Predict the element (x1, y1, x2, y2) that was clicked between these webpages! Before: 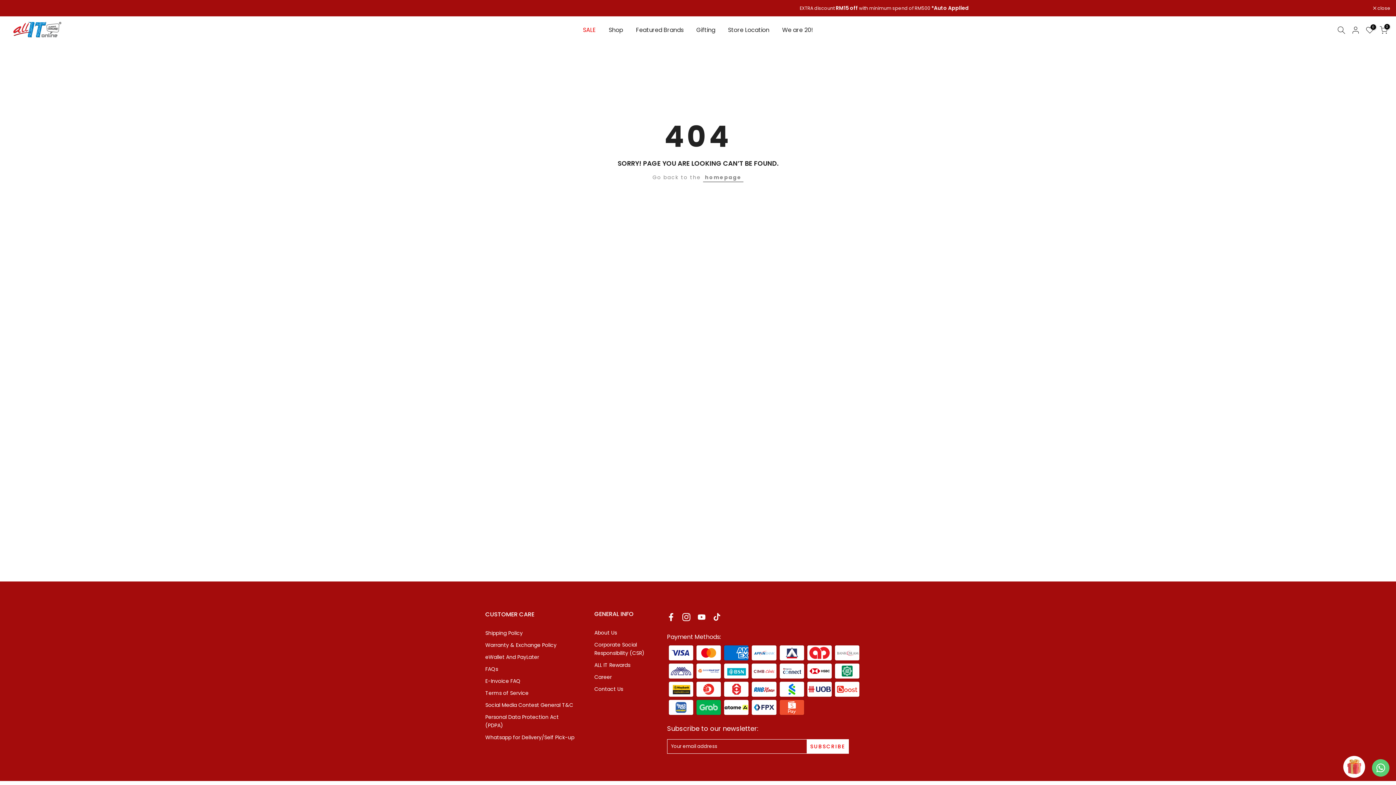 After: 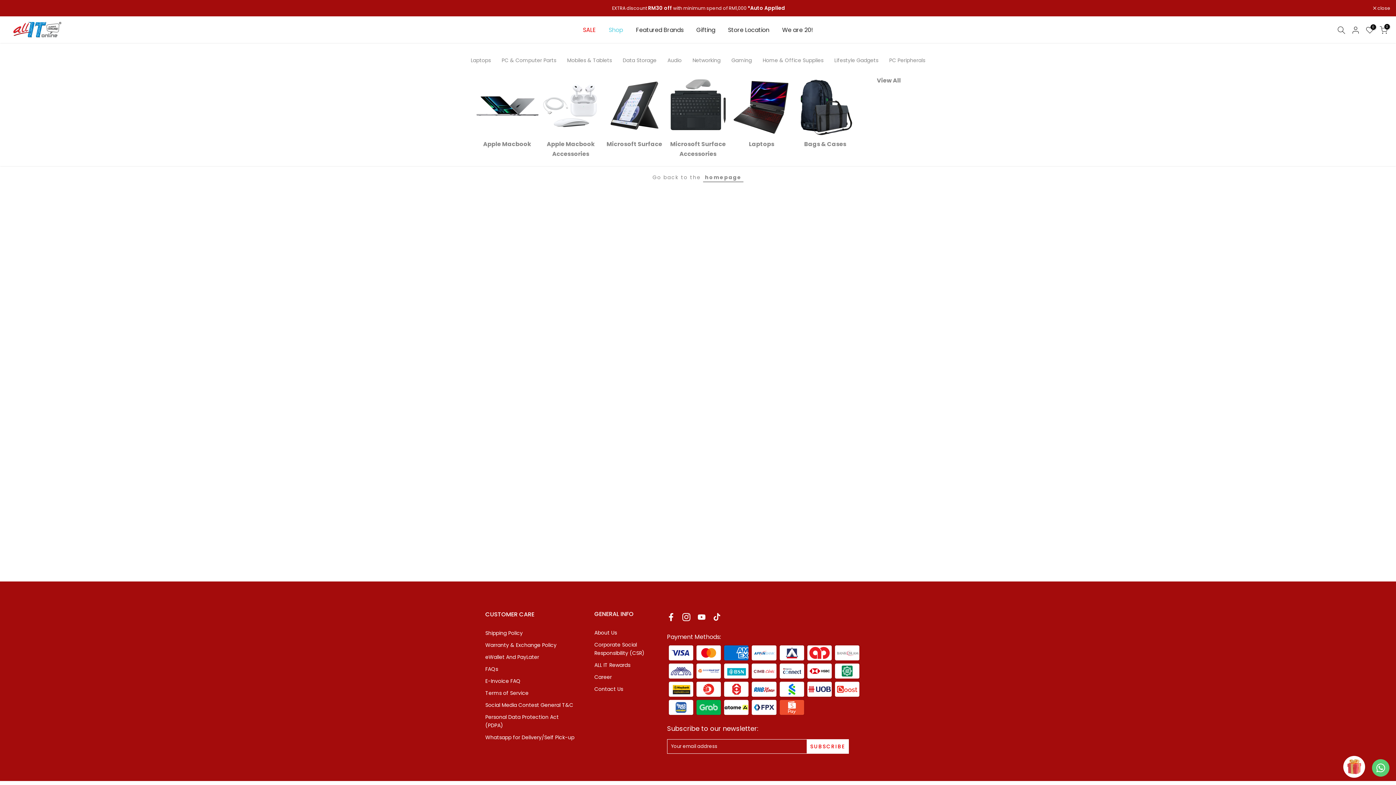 Action: label: Shop bbox: (602, 25, 629, 34)